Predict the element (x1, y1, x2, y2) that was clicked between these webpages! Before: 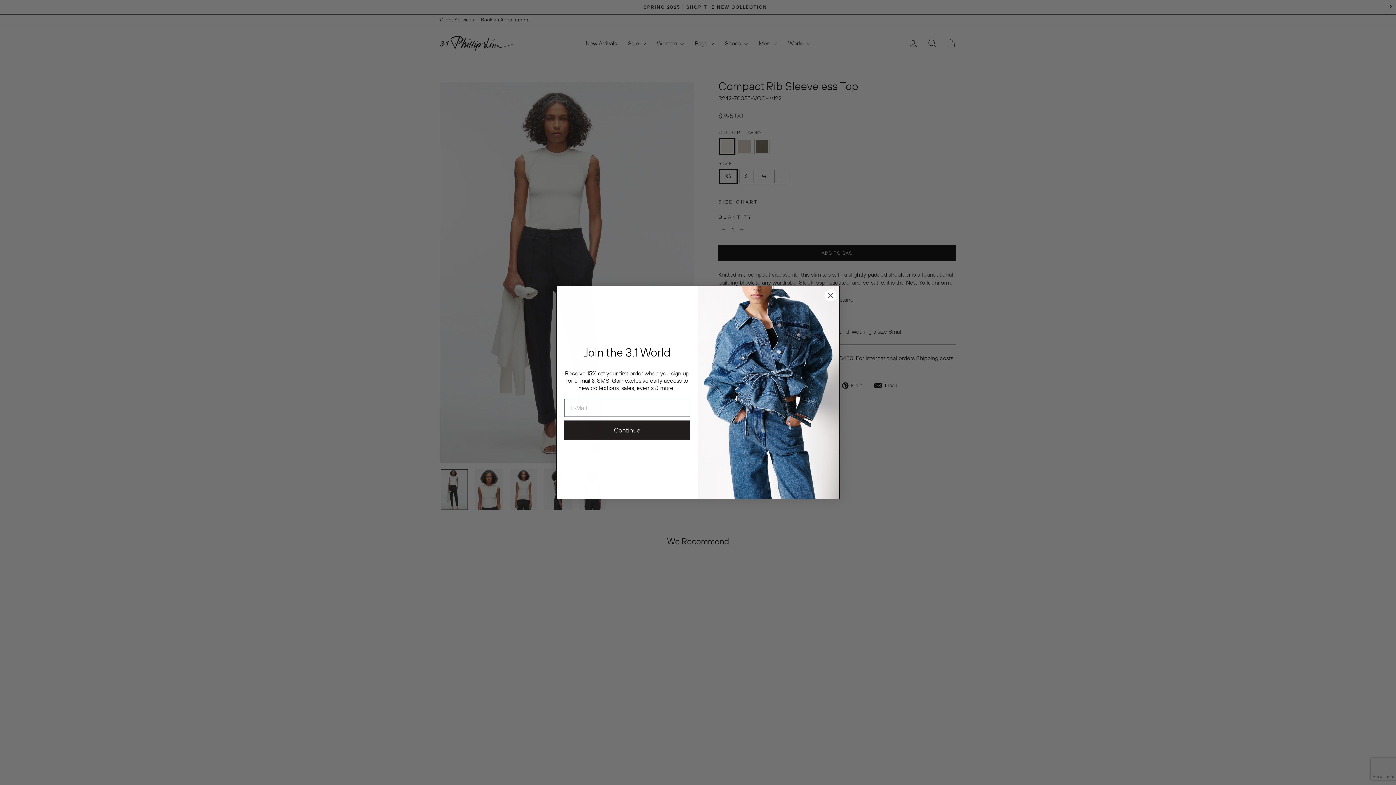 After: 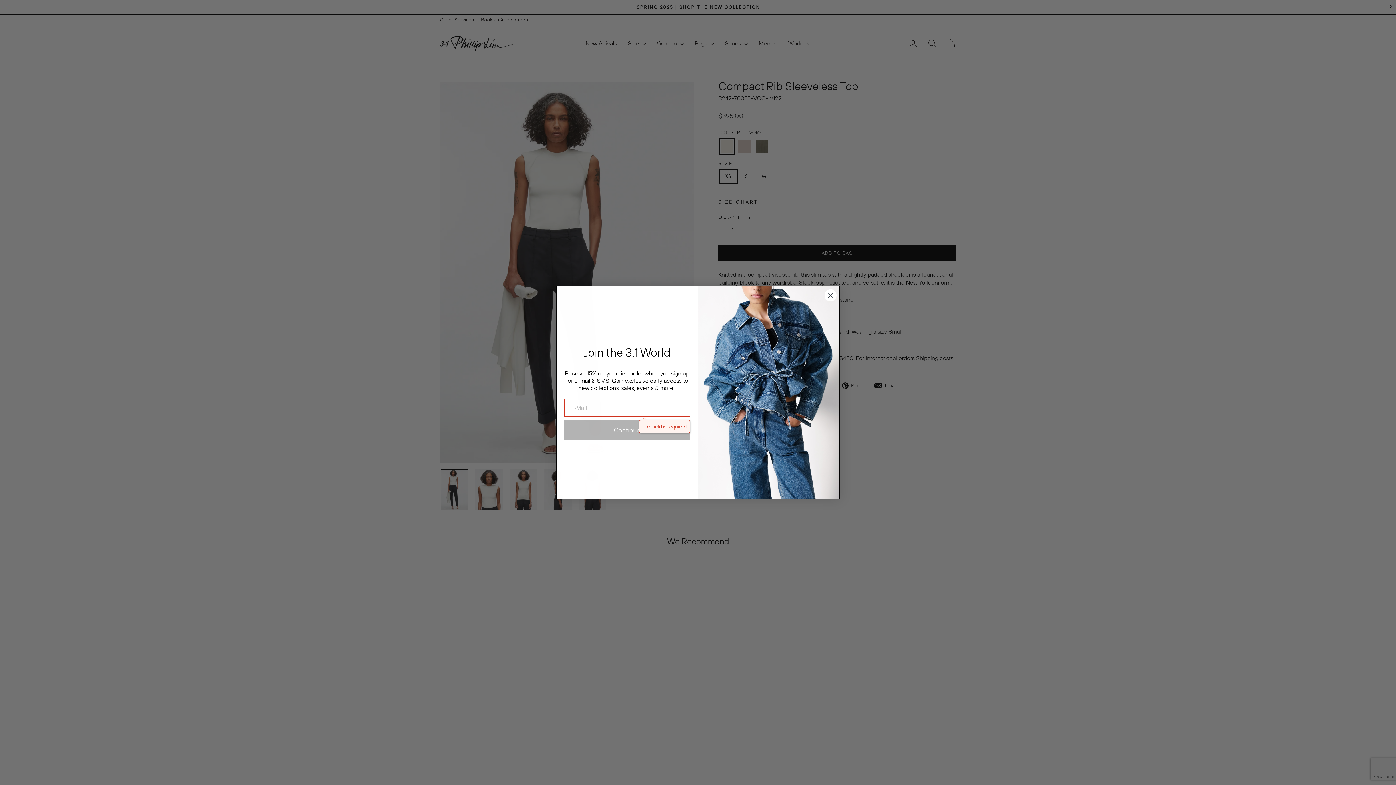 Action: bbox: (564, 420, 690, 440) label: Continue